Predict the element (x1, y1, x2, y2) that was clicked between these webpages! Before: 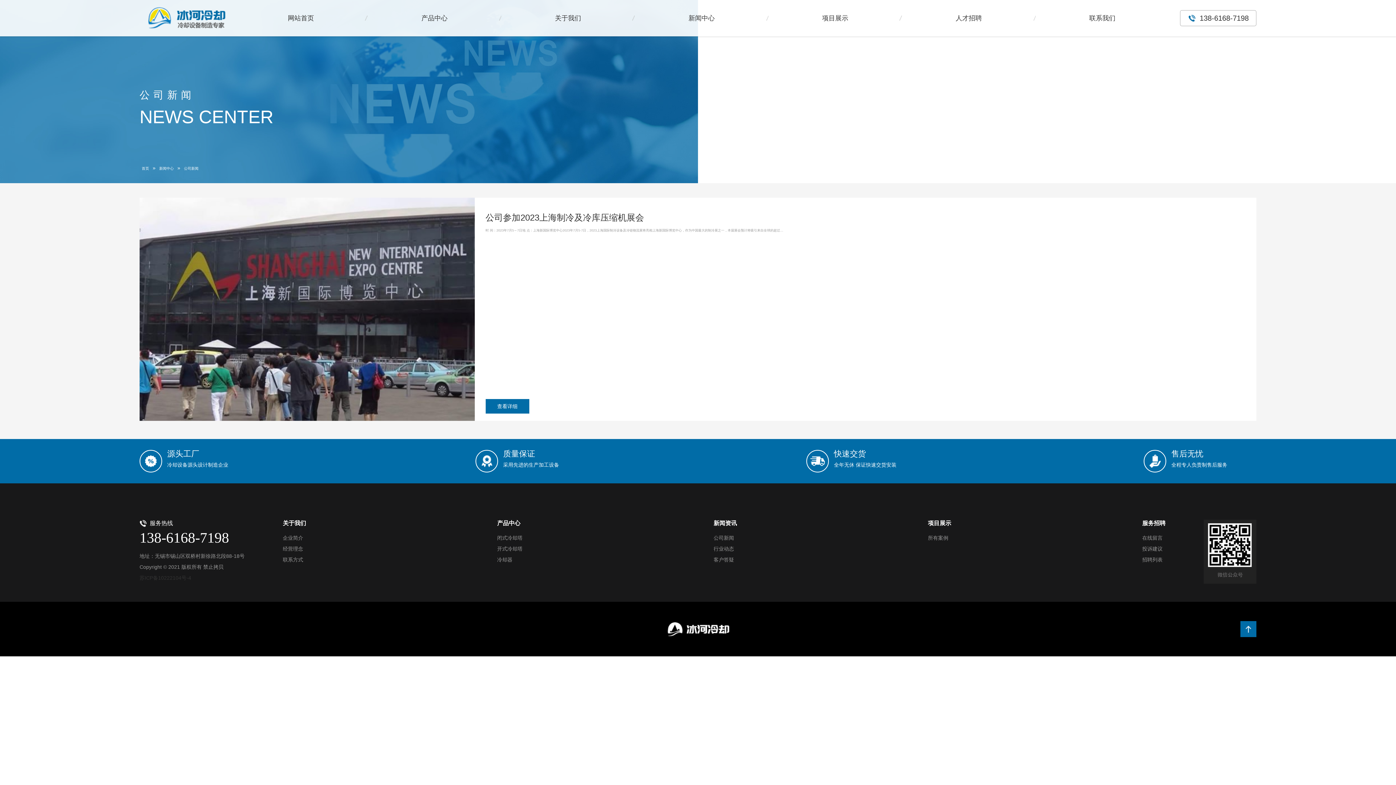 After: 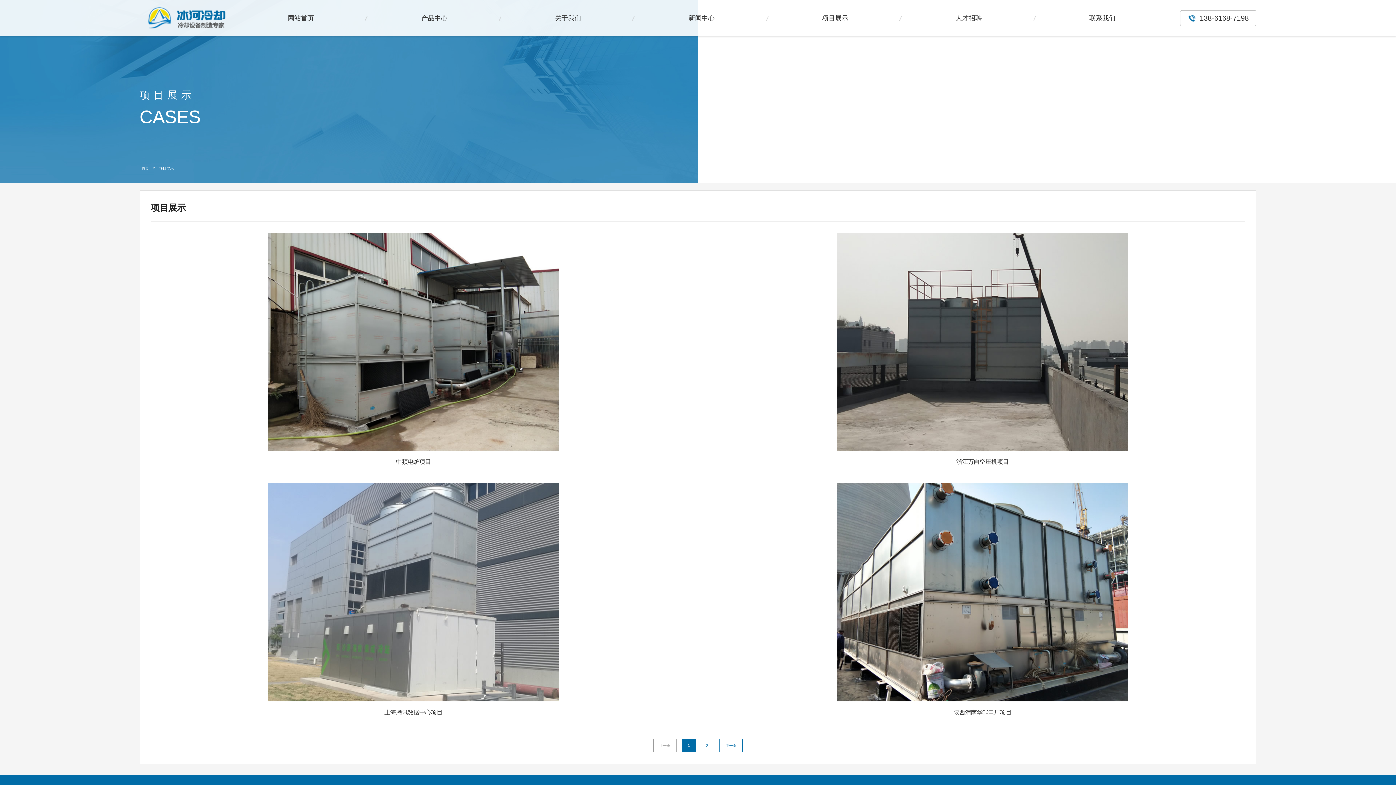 Action: label: 项目展示 bbox: (822, 0, 848, 36)